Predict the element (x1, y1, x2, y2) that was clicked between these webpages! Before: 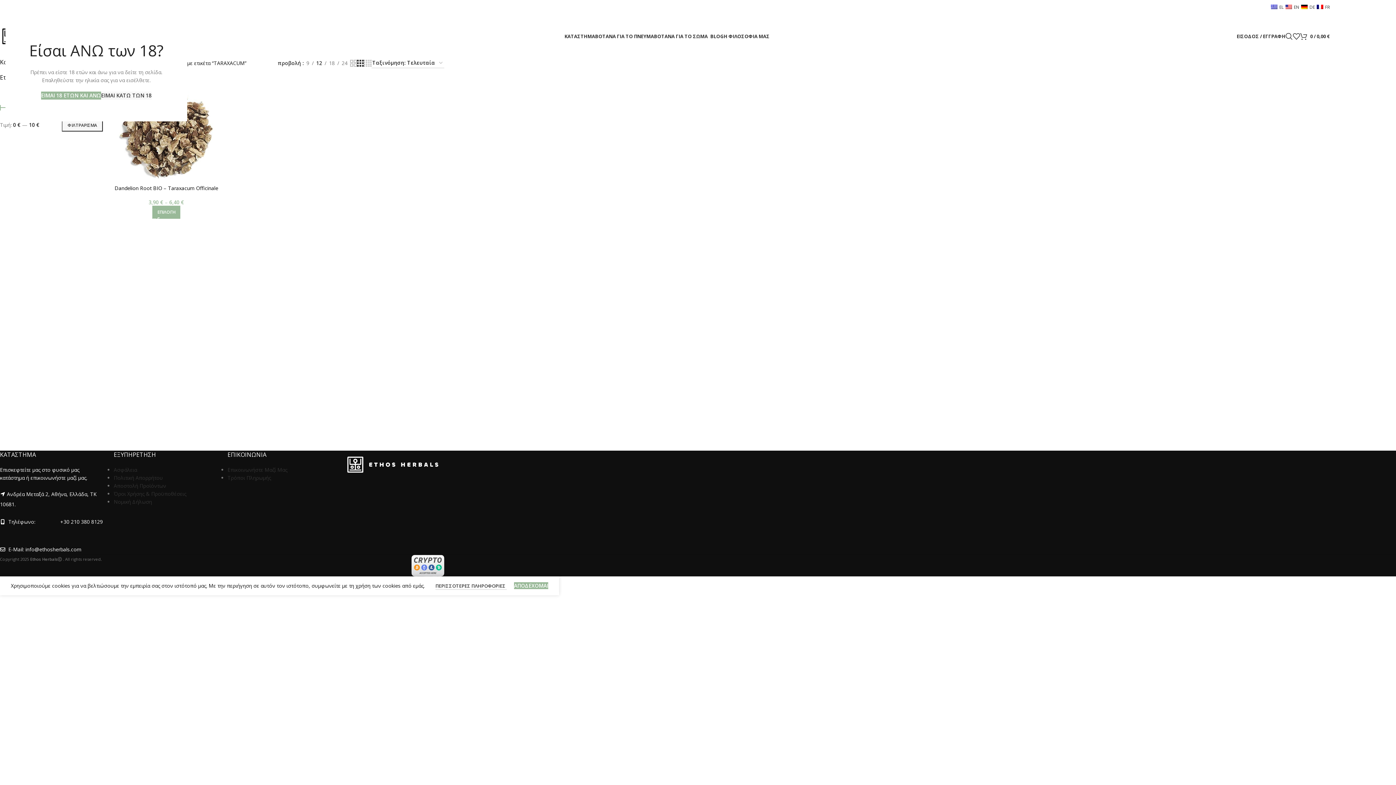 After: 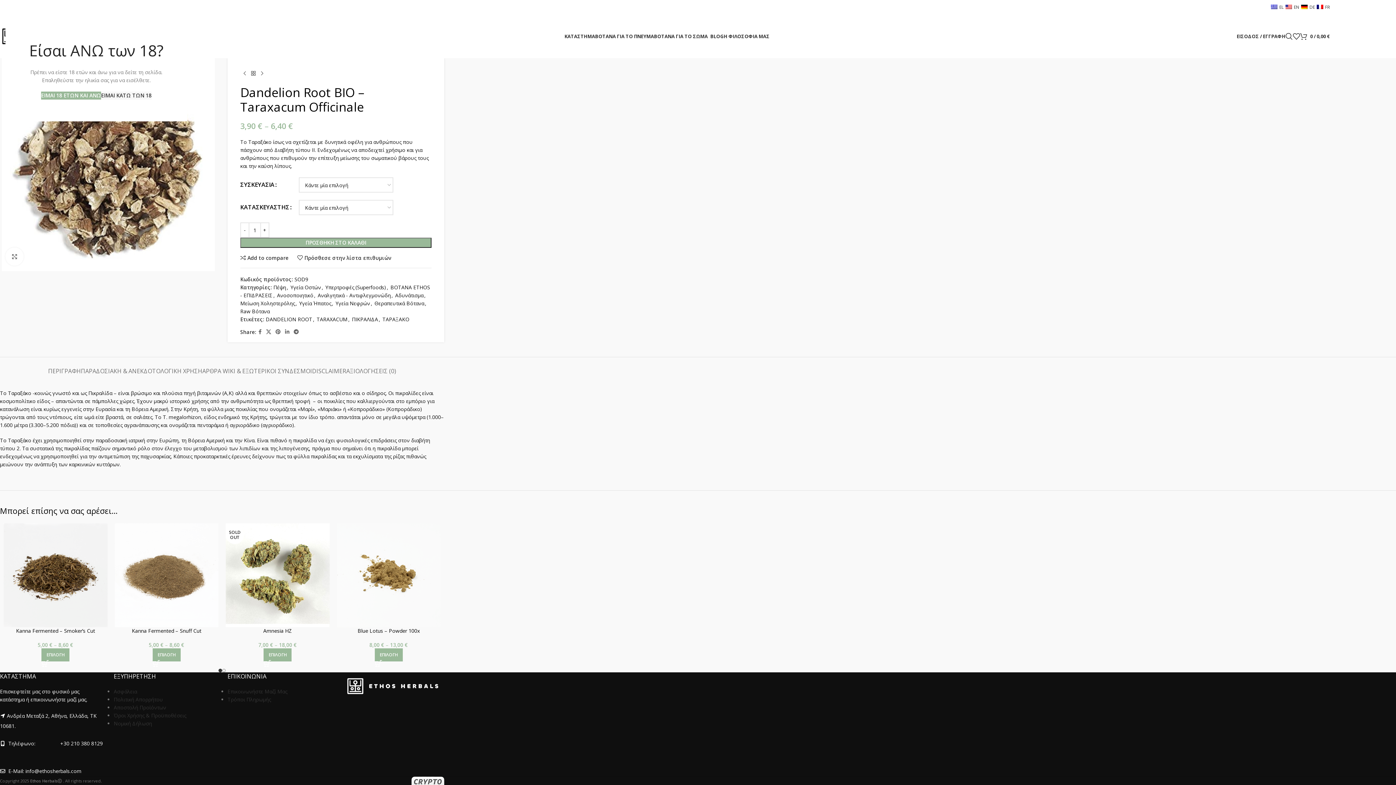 Action: label: Dandelion Root BIO – Taraxacum Officinale bbox: (114, 184, 218, 191)